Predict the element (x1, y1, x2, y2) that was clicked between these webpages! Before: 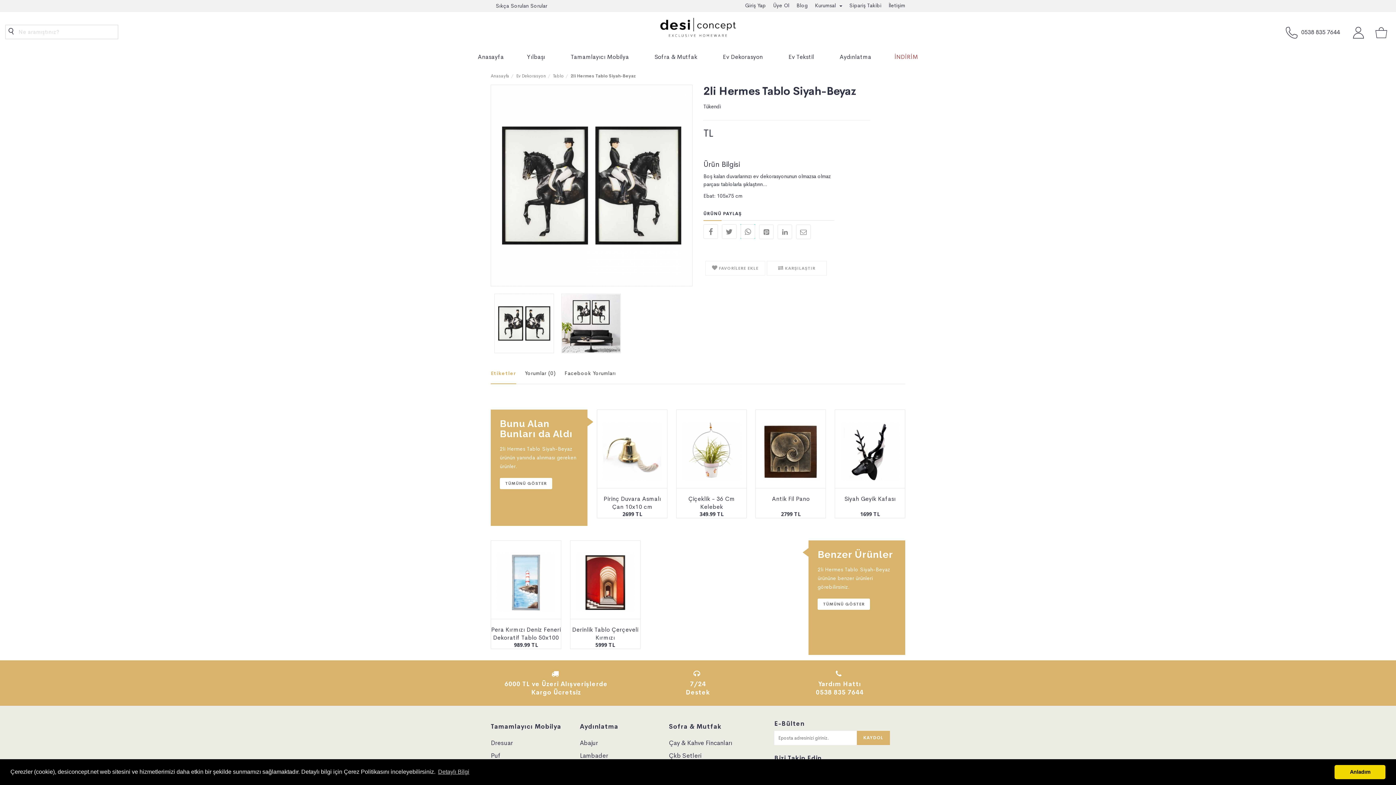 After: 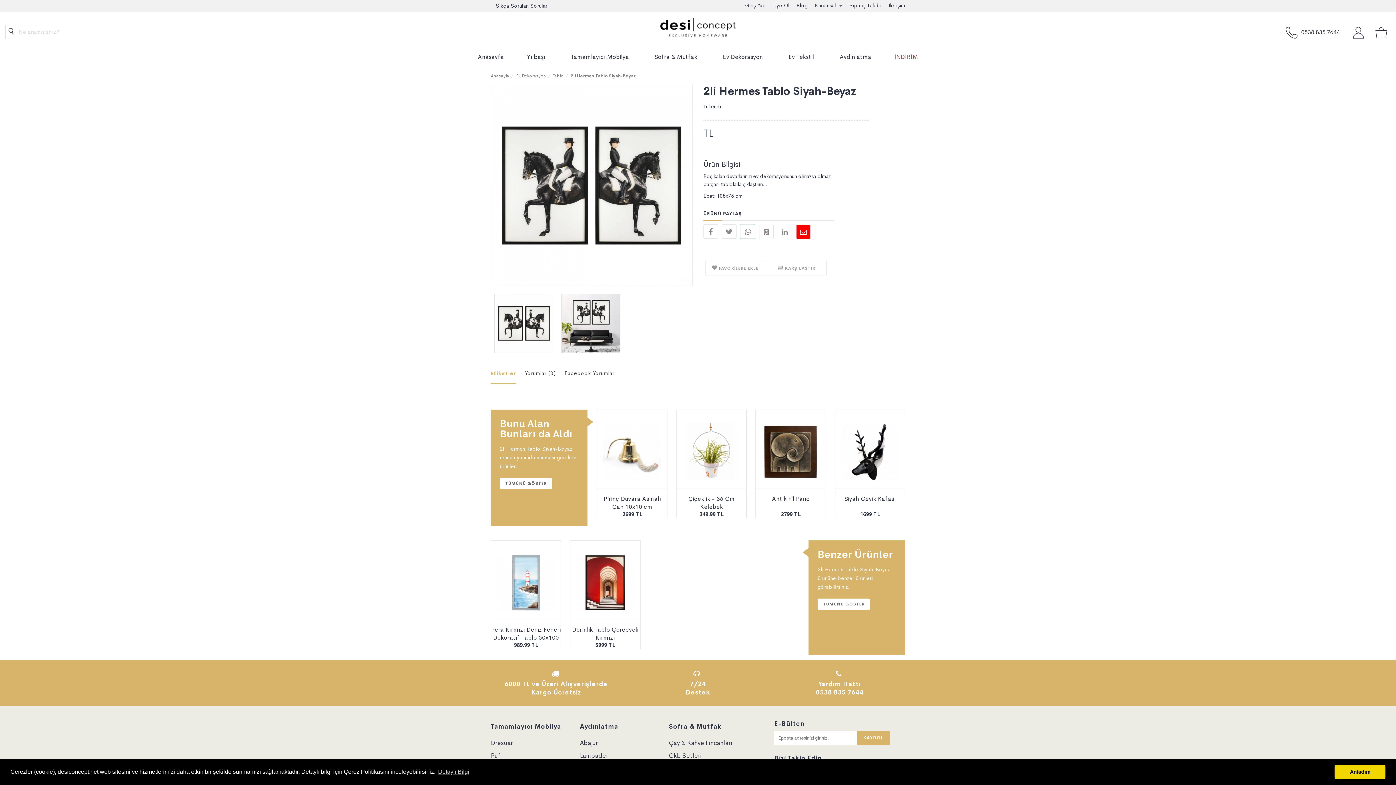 Action: bbox: (796, 224, 810, 239)